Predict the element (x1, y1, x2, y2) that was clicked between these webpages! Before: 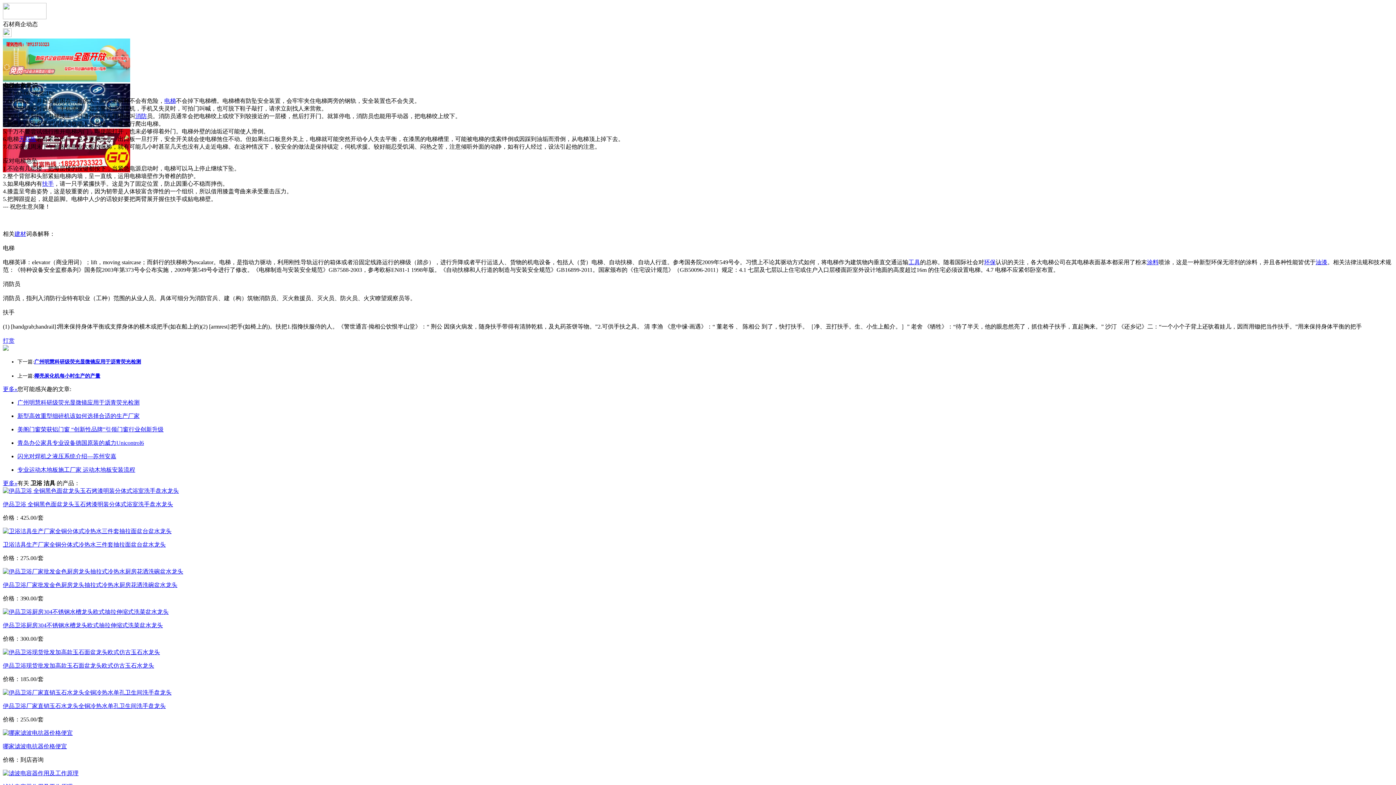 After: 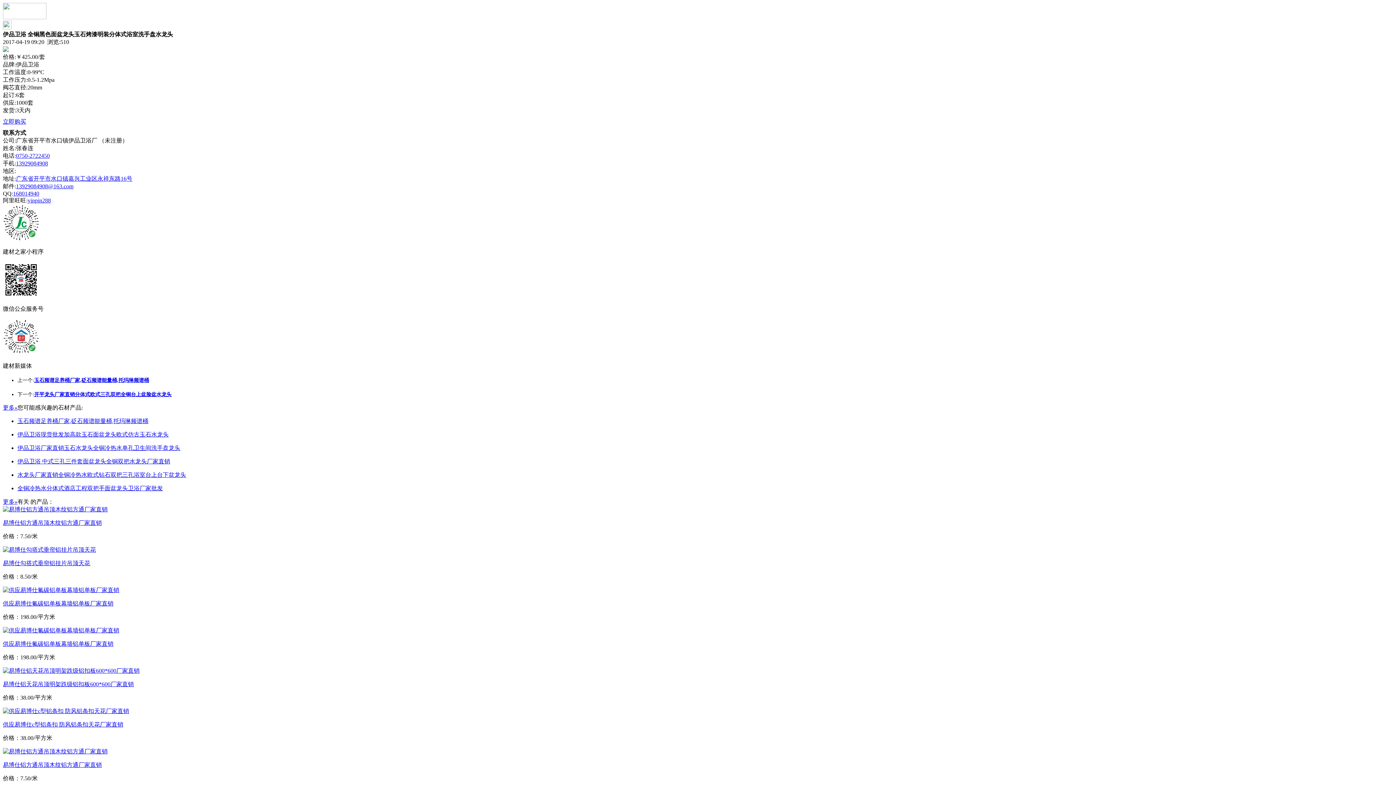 Action: bbox: (2, 501, 173, 507) label: 伊品卫浴 全铜黑色面盆龙头玉石烤漆明装分体式浴室洗手盘水龙头